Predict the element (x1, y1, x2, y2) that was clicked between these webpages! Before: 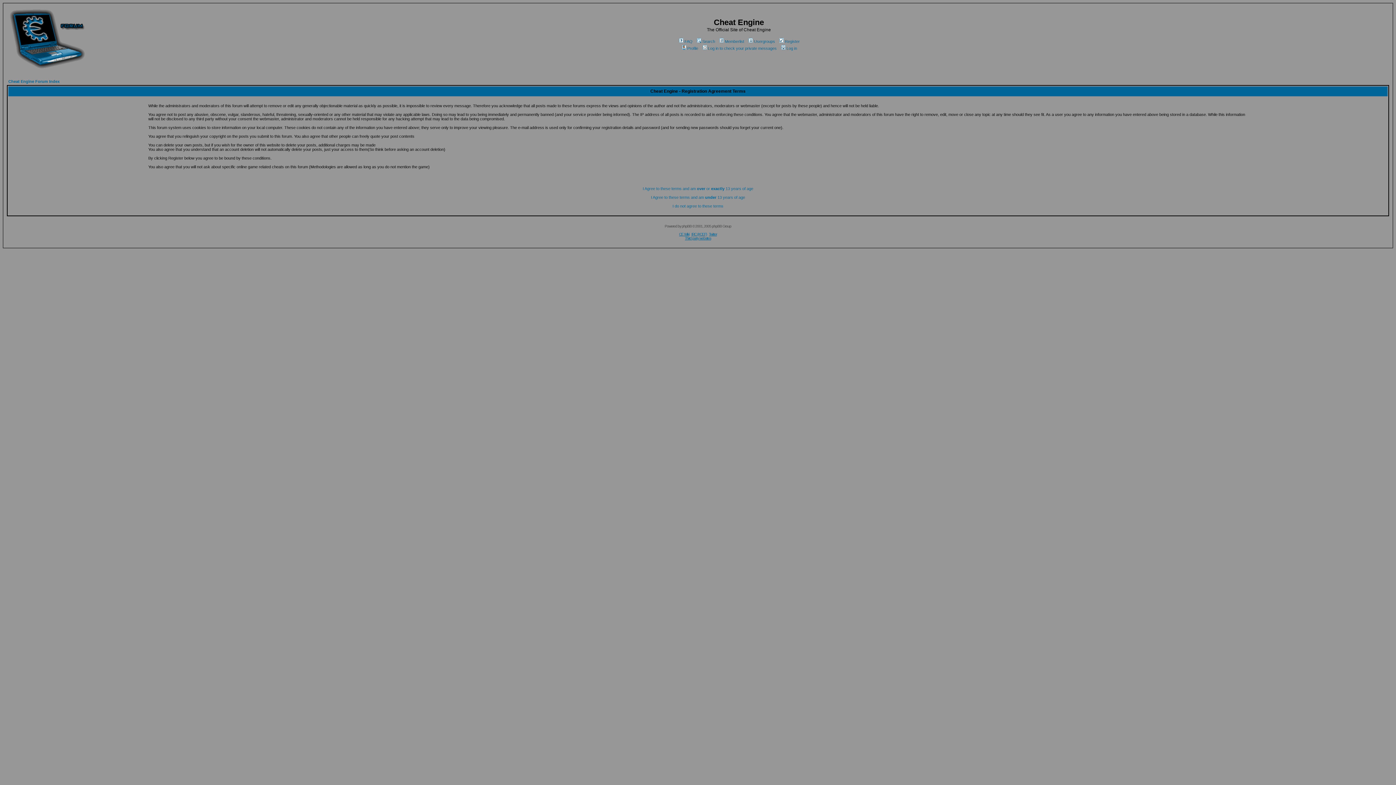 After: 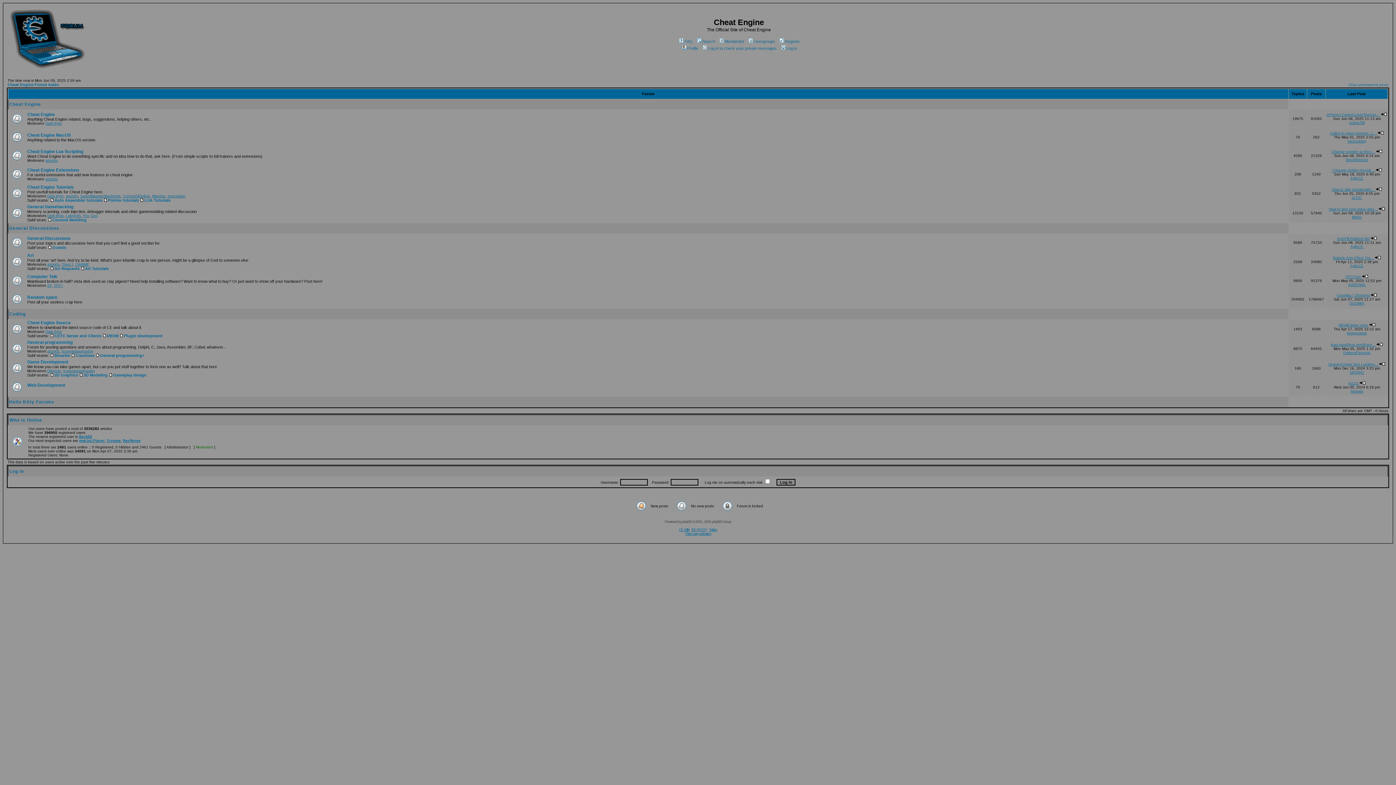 Action: bbox: (8, 79, 59, 83) label: Cheat Engine Forum Index